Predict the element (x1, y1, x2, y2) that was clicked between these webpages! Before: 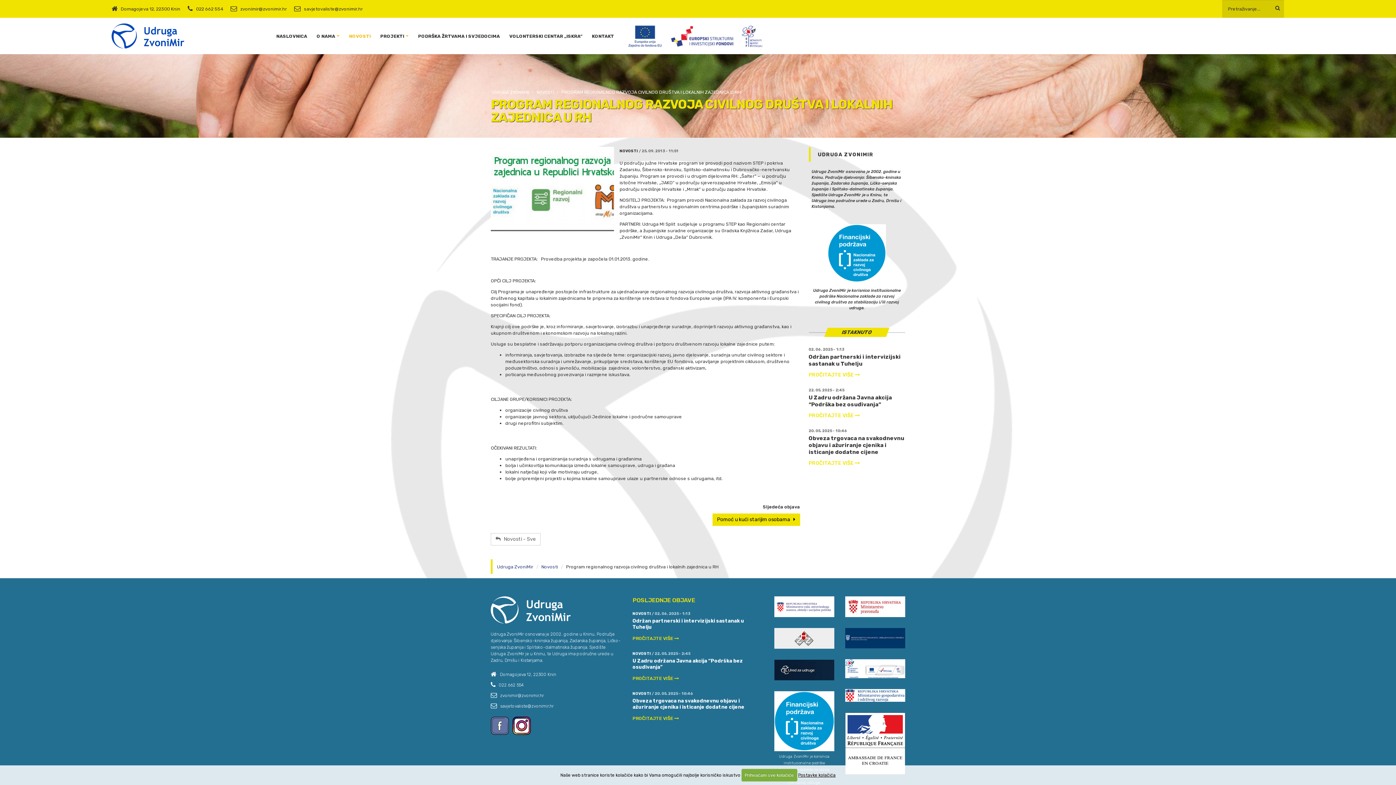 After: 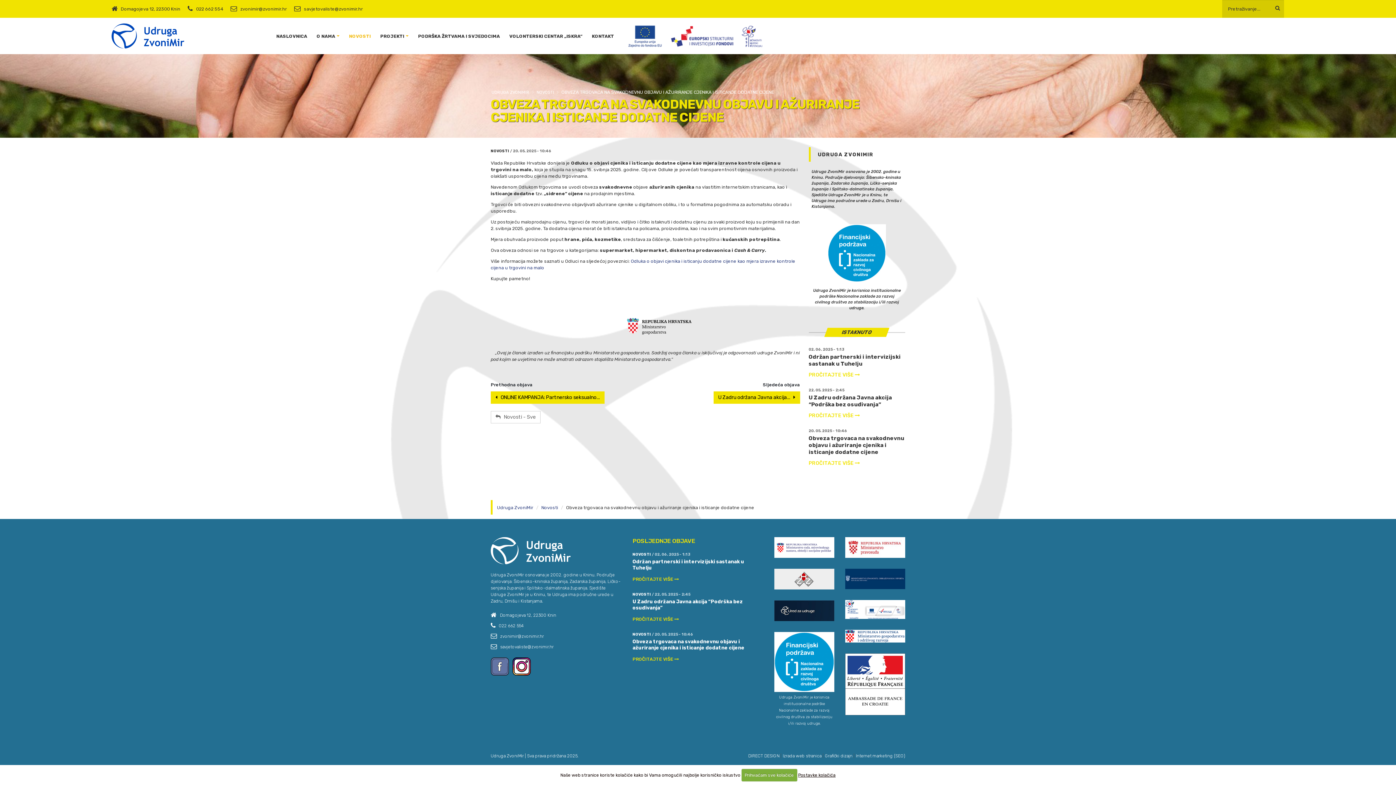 Action: bbox: (808, 460, 860, 466) label: PROČITAJTE VIŠE 